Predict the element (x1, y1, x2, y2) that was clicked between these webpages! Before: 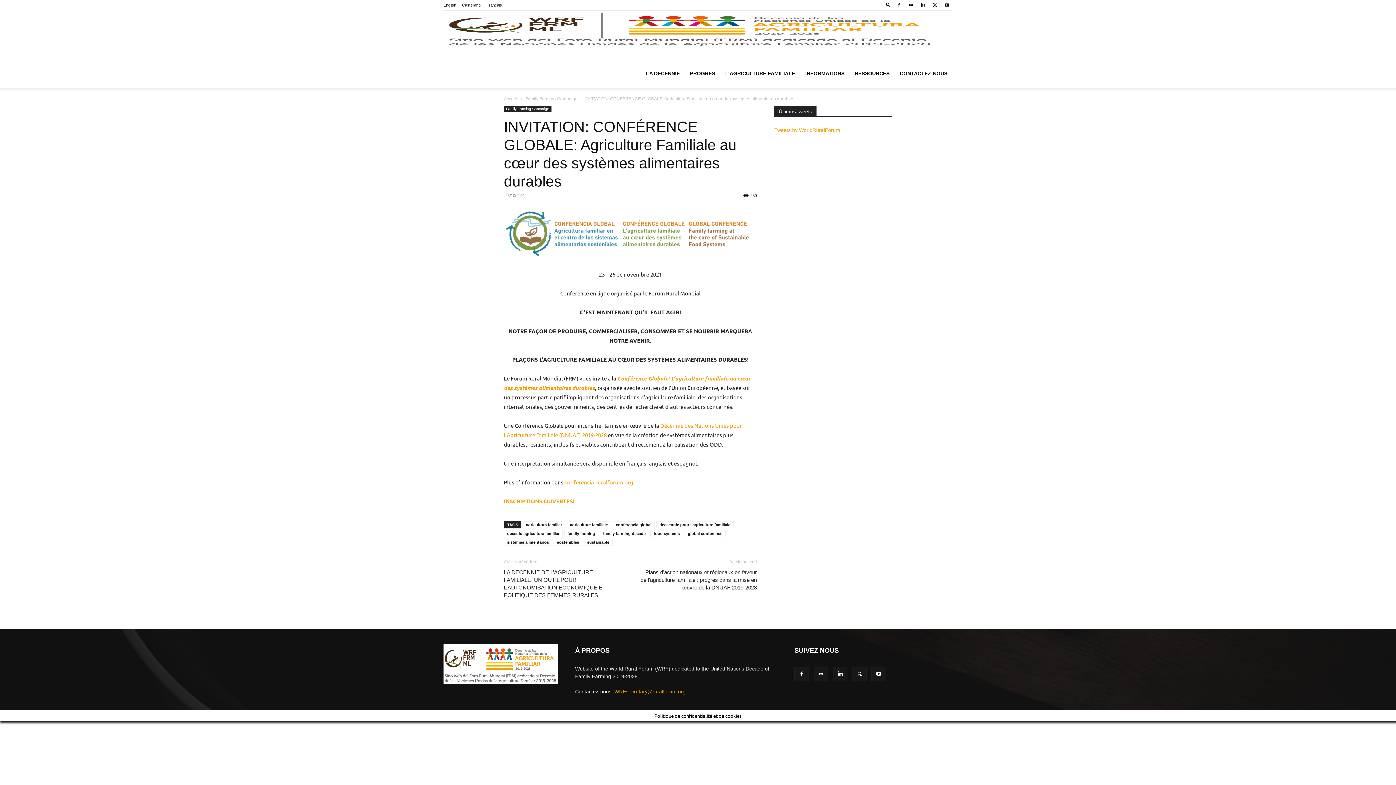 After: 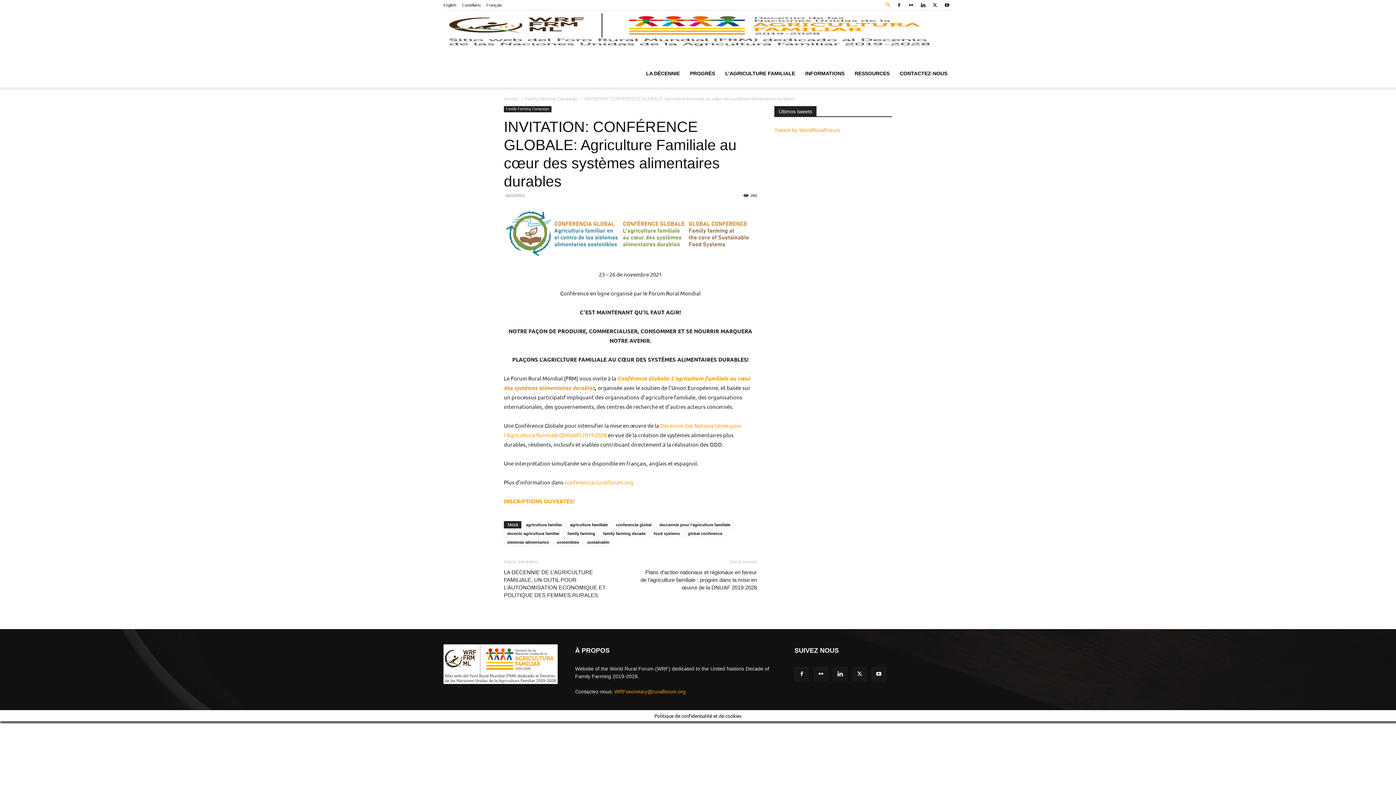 Action: bbox: (882, 2, 893, 7) label: Search